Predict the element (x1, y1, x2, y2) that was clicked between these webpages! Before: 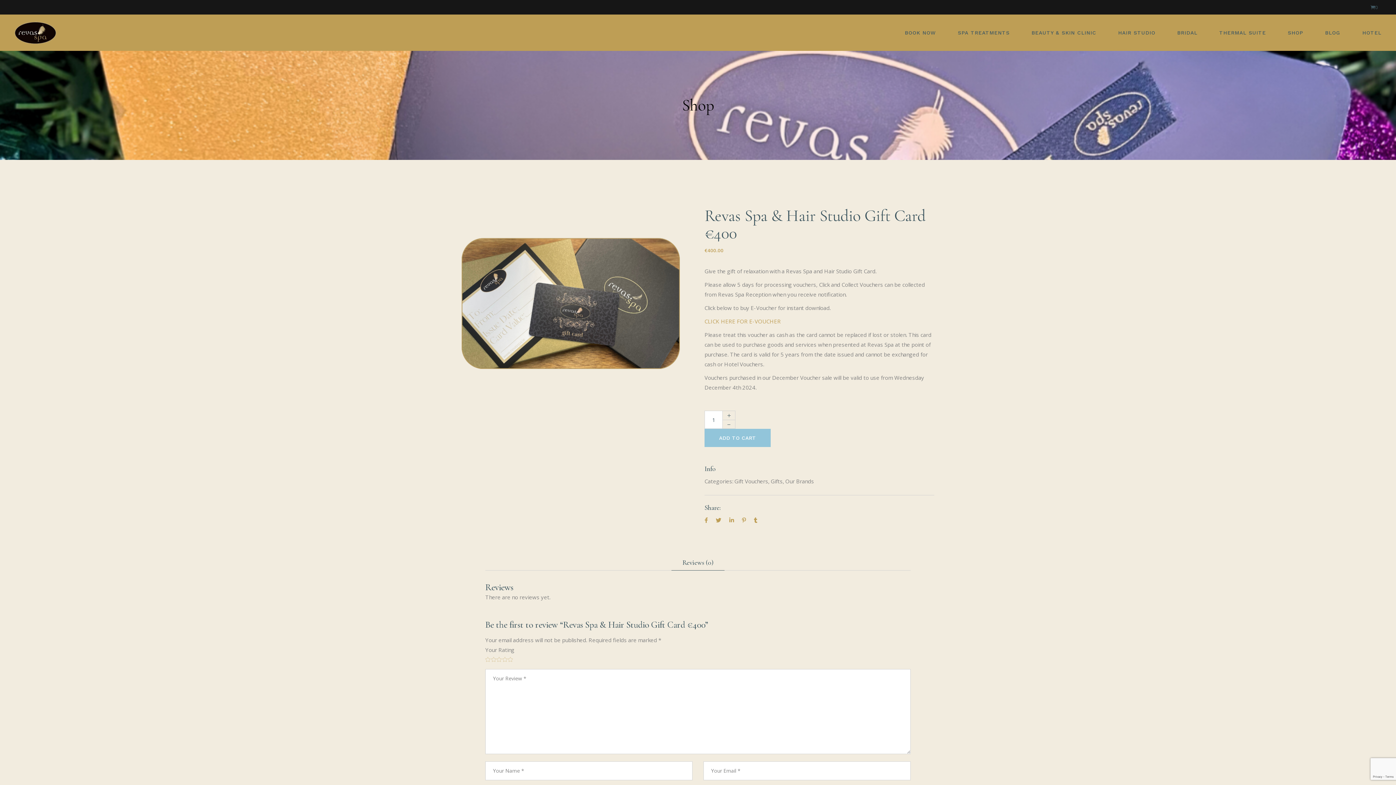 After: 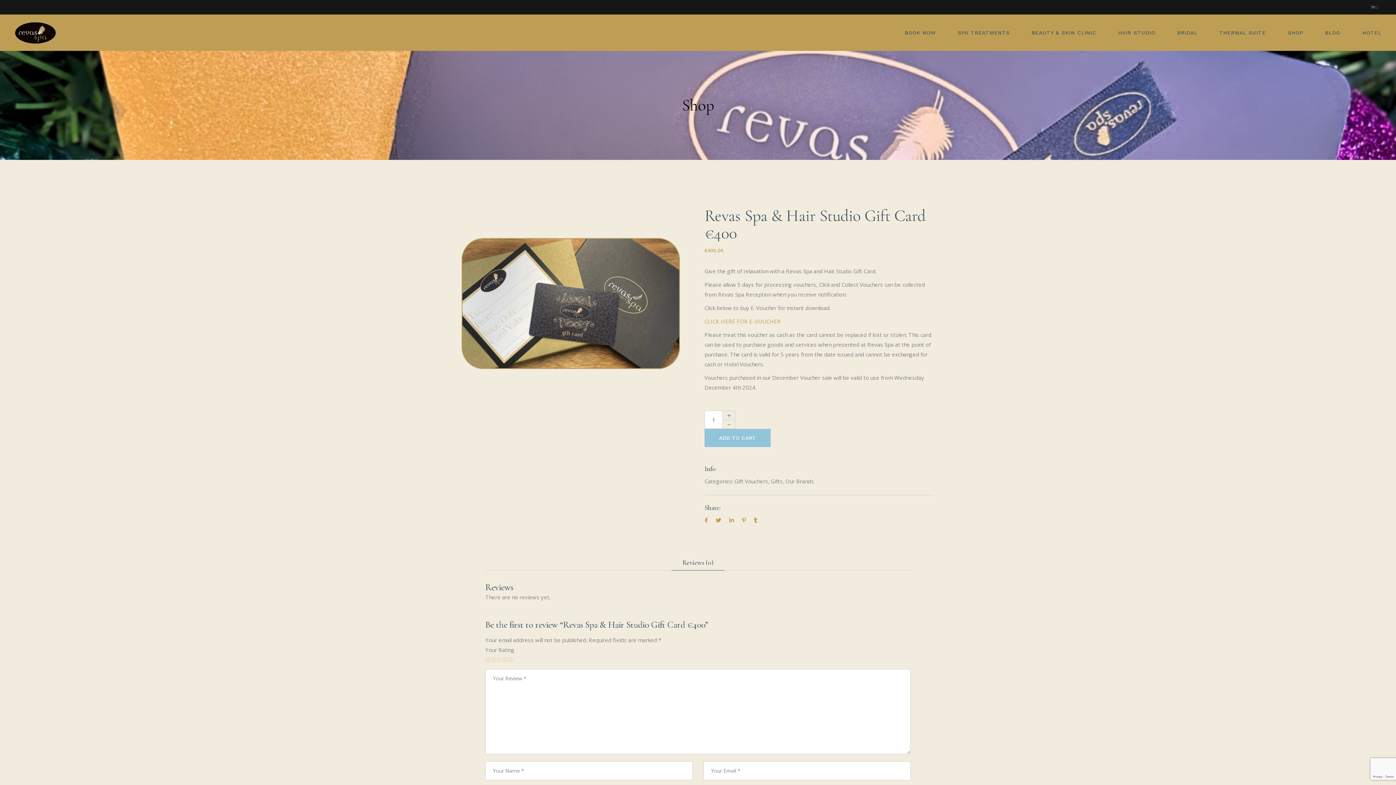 Action: bbox: (671, 554, 724, 570) label: Reviews (0)